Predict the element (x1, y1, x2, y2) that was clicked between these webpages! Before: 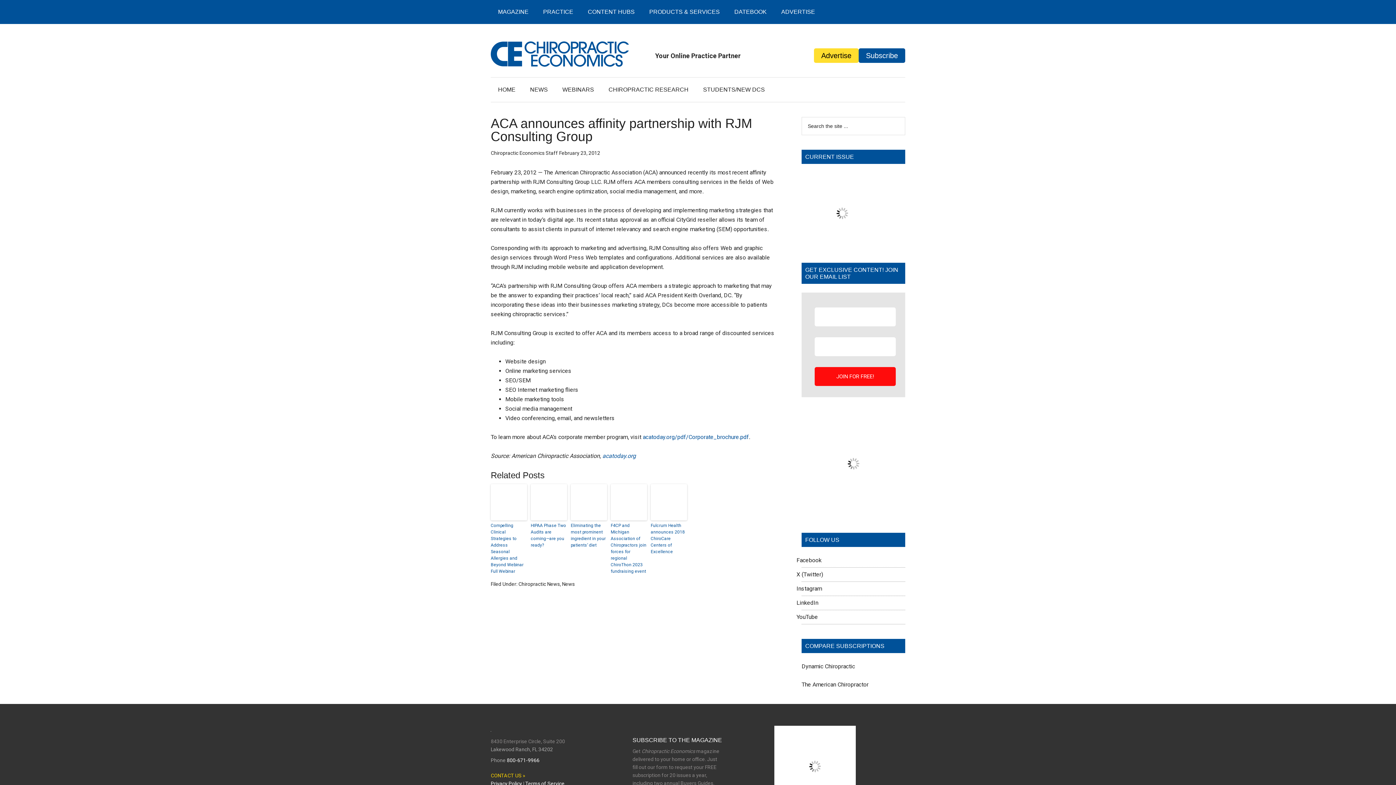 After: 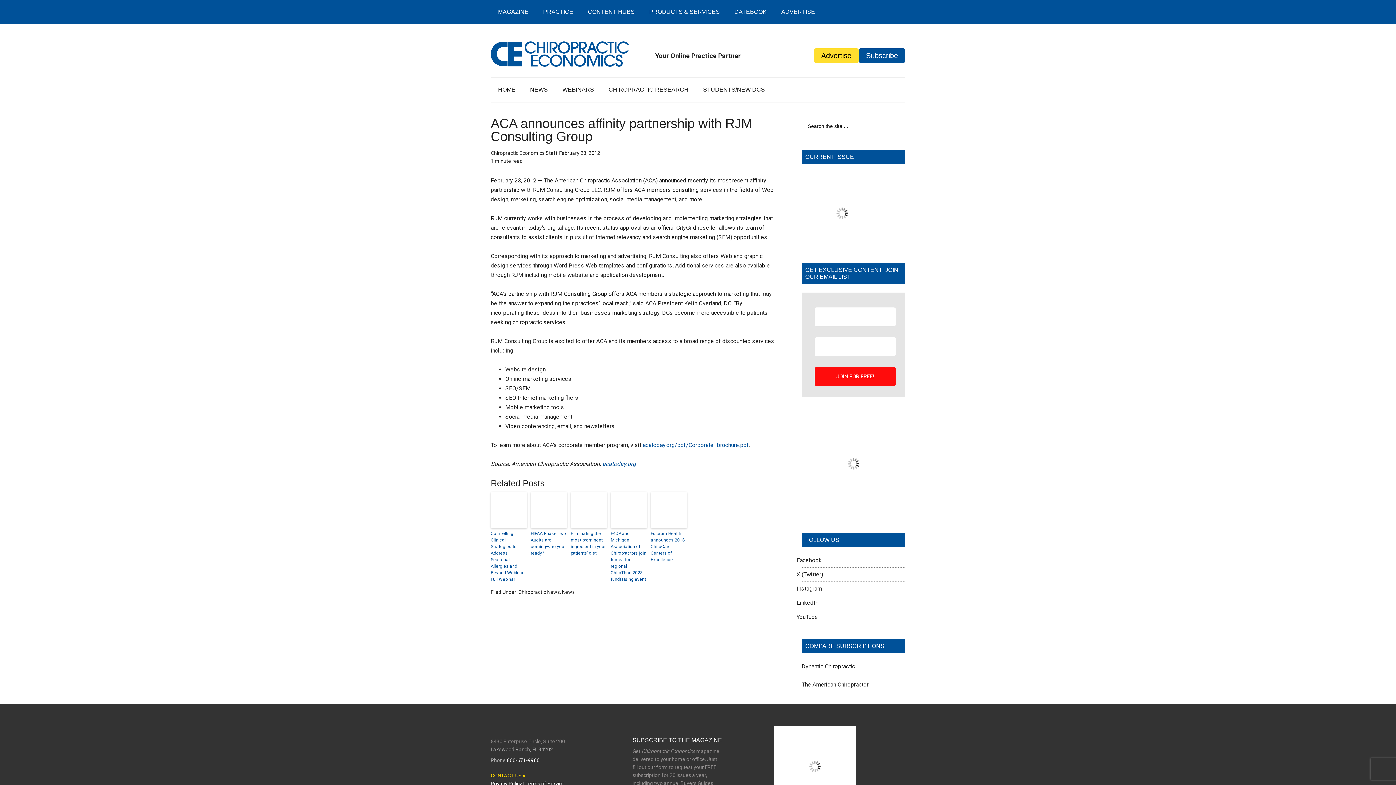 Action: label: Facebook bbox: (793, 557, 821, 564)